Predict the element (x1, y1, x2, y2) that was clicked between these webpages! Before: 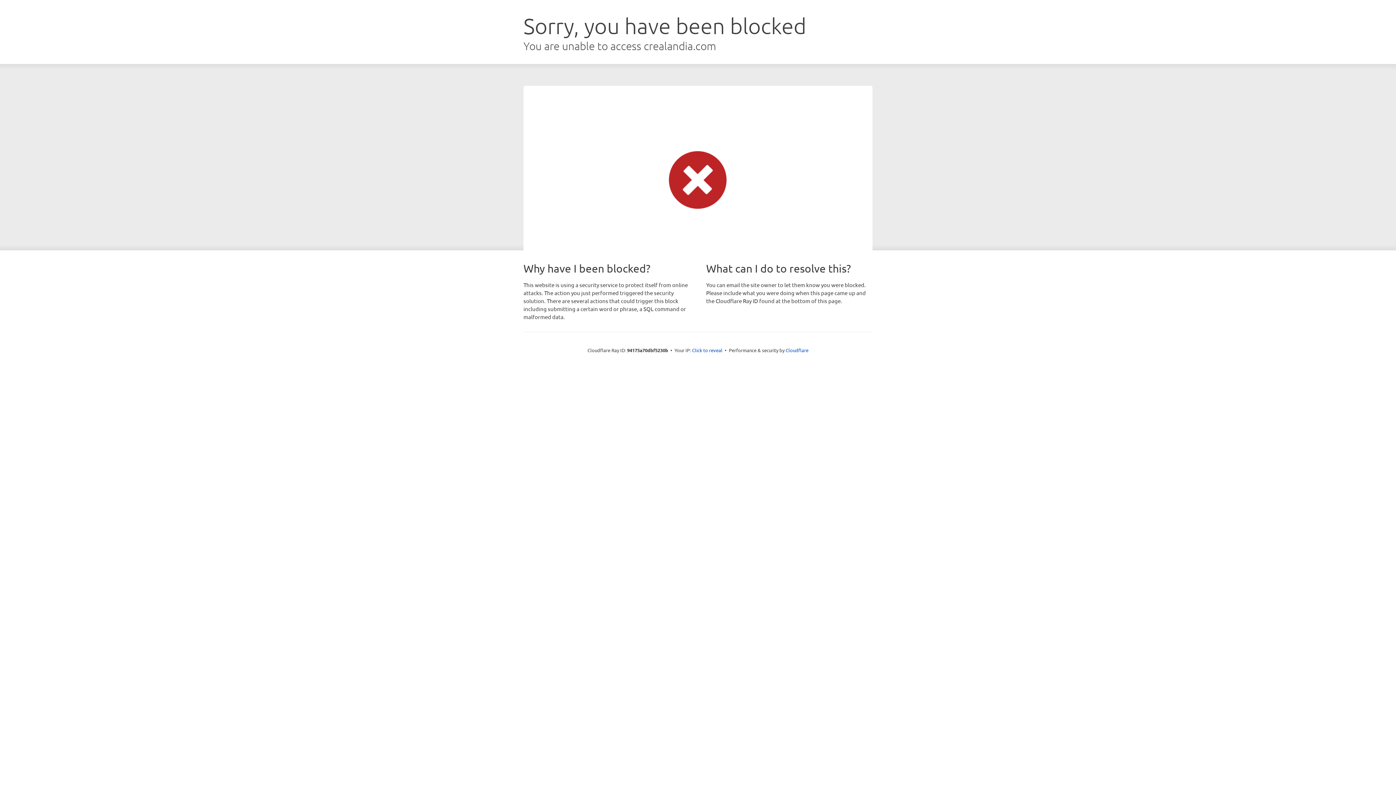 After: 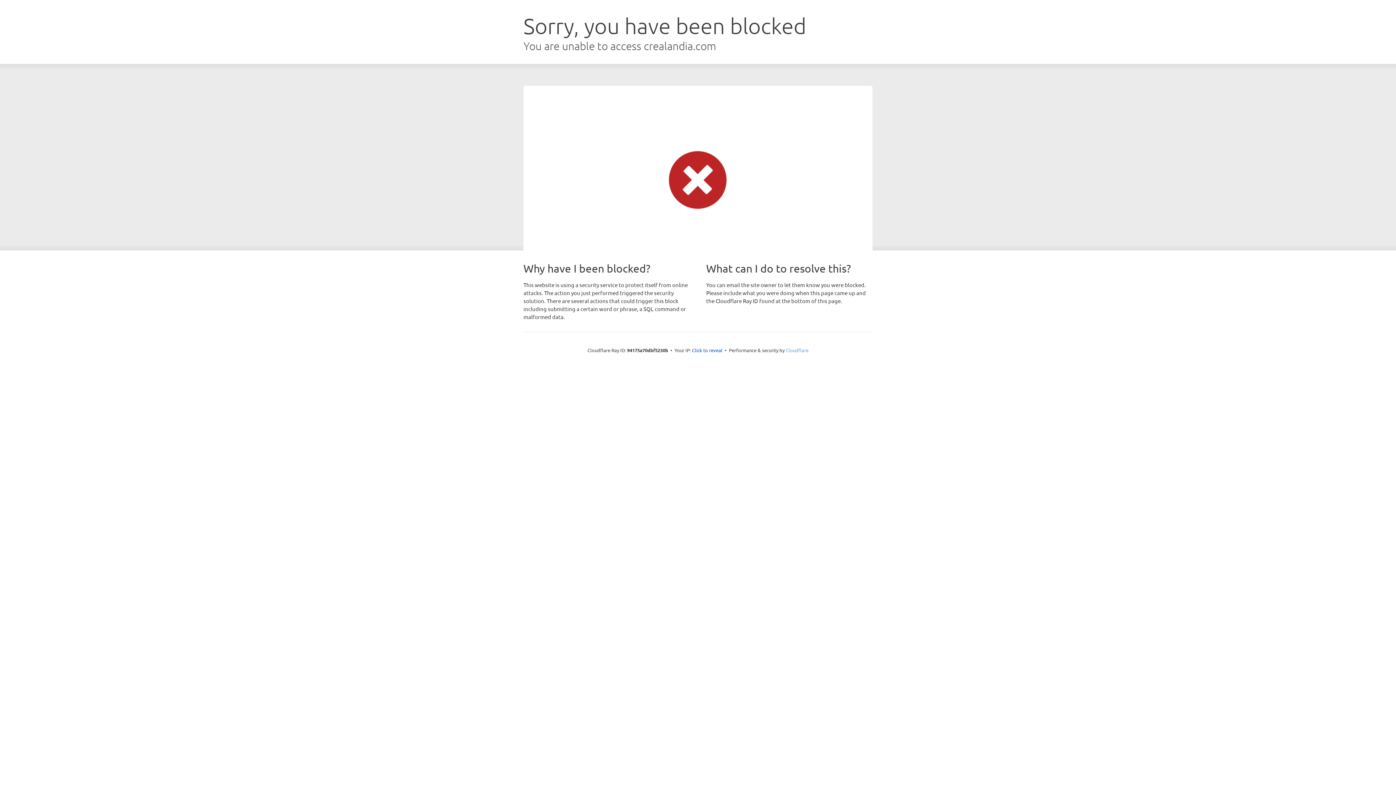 Action: bbox: (785, 347, 808, 353) label: Cloudflare